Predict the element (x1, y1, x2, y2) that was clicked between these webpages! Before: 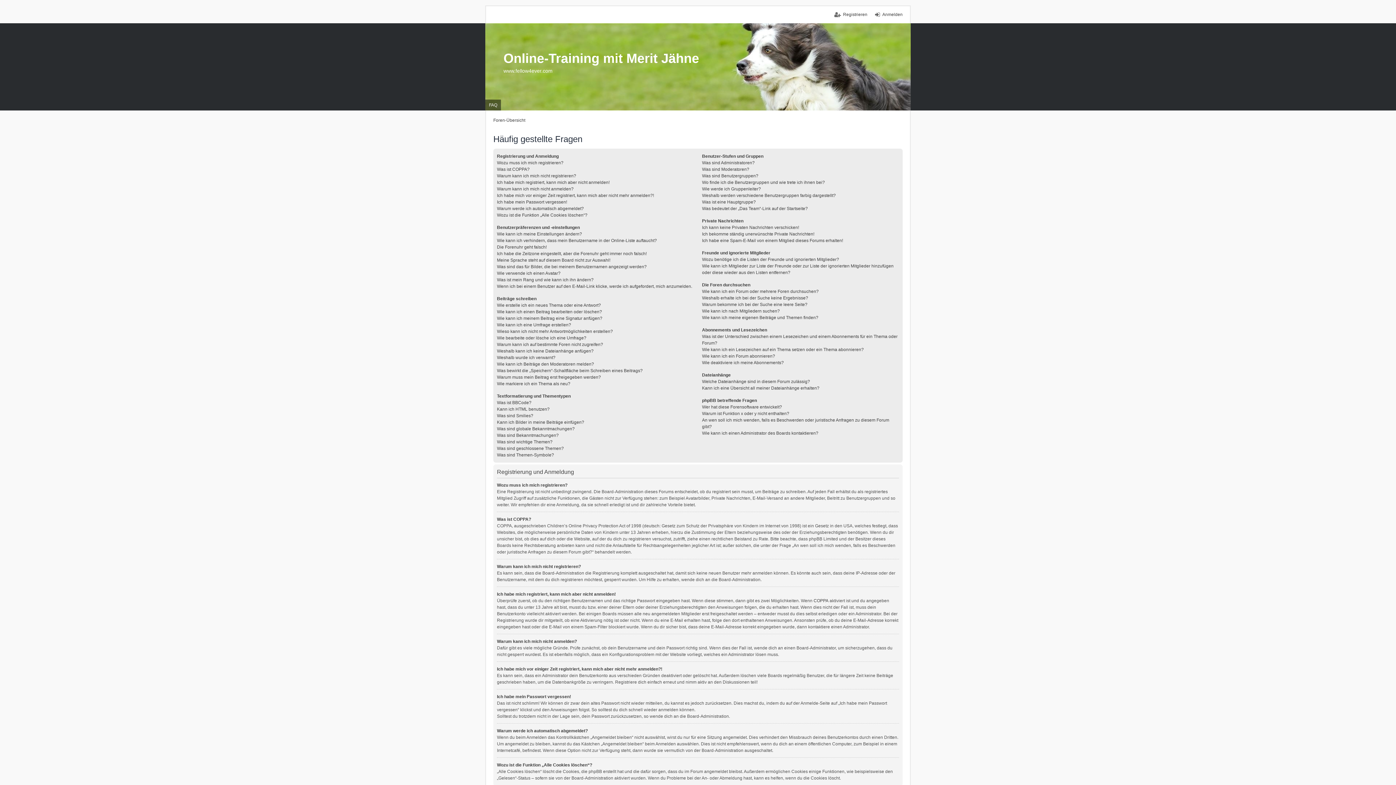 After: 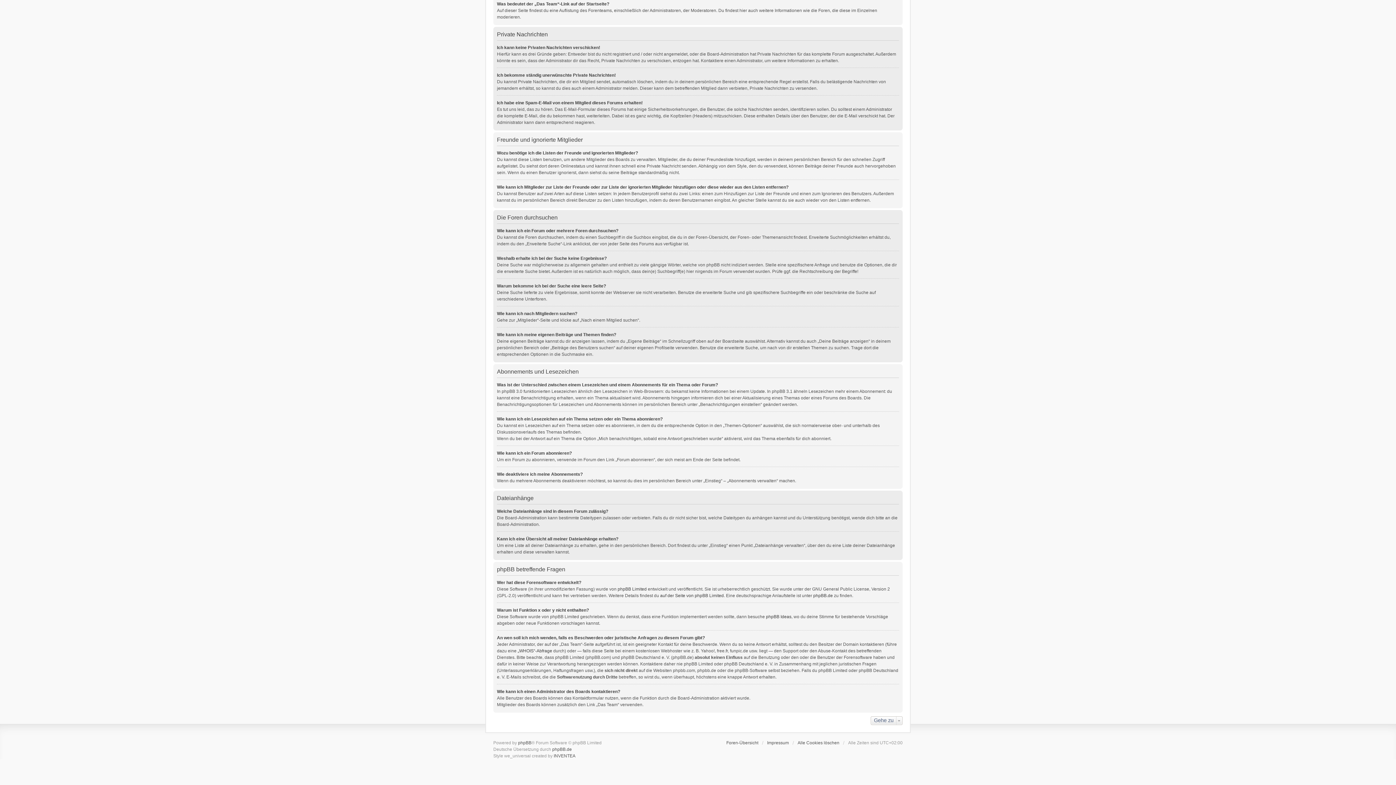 Action: label: Warum ist Funktion x oder y nicht enthalten? bbox: (702, 411, 789, 416)